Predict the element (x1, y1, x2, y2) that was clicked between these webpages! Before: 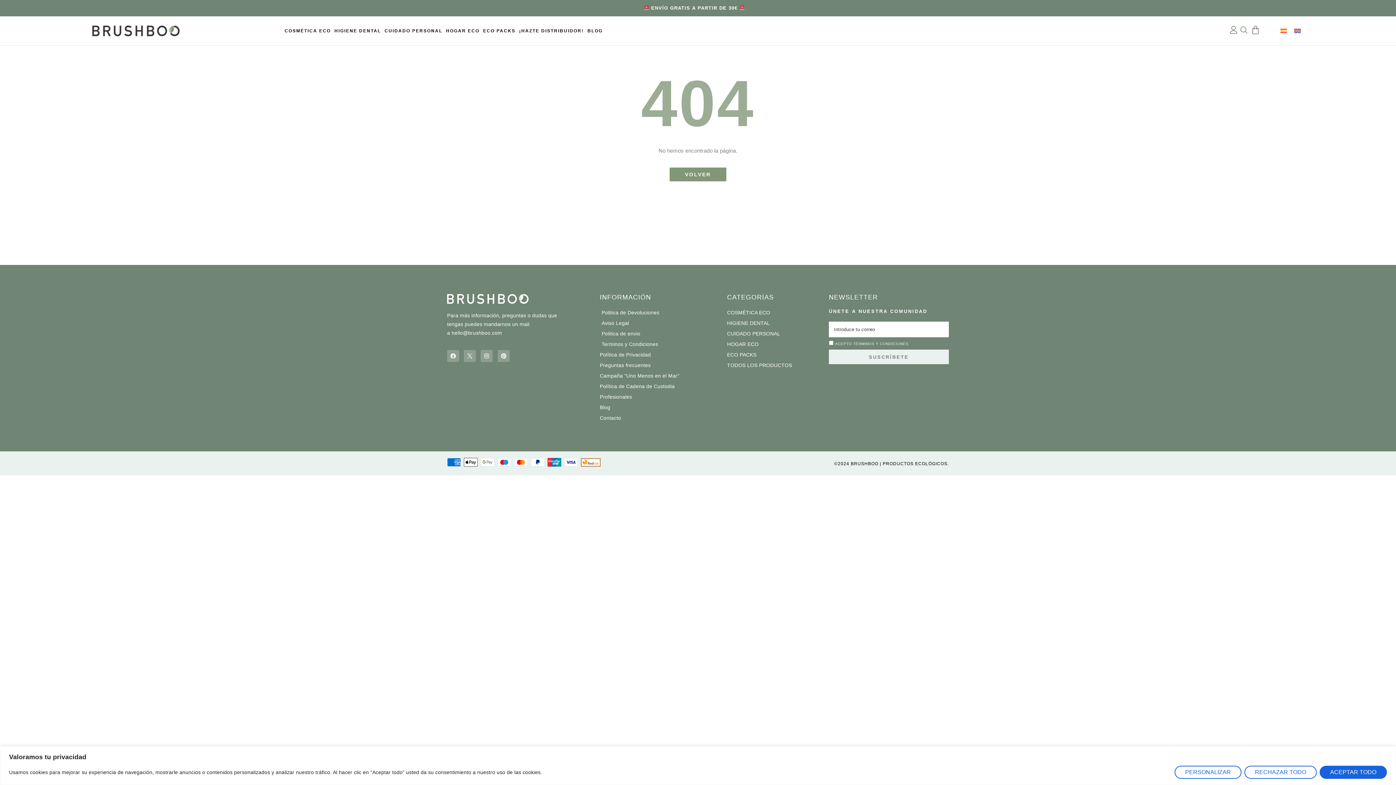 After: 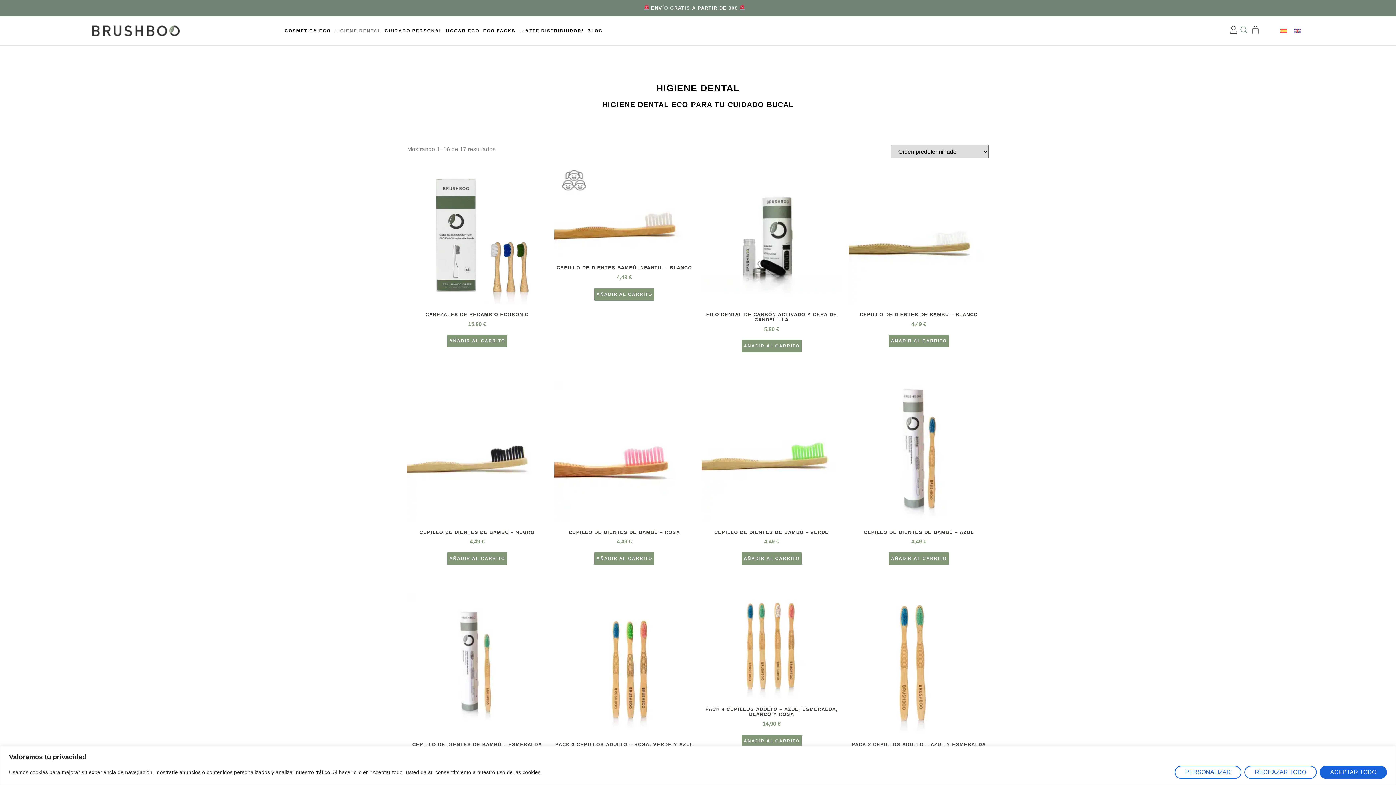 Action: bbox: (727, 318, 821, 327) label: HIGIENE DENTAL